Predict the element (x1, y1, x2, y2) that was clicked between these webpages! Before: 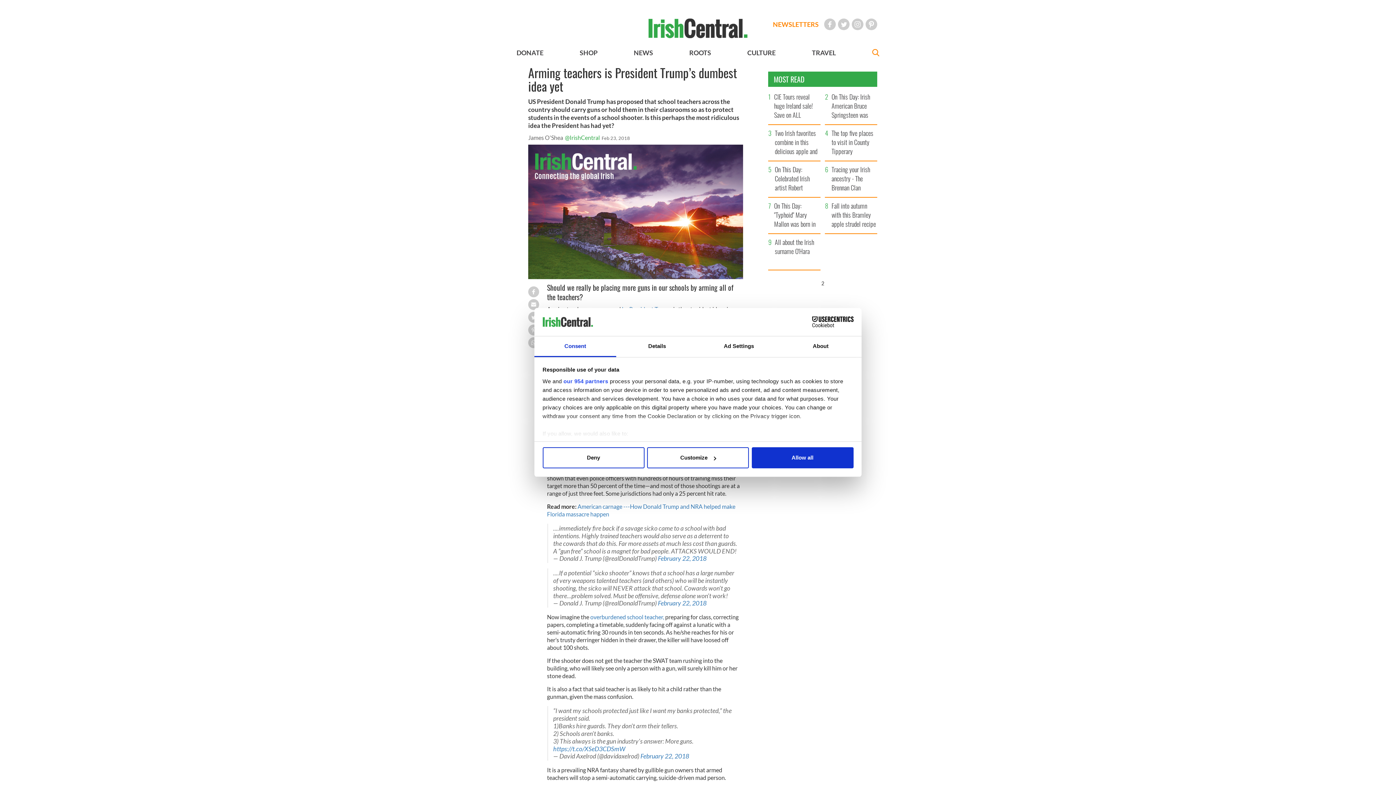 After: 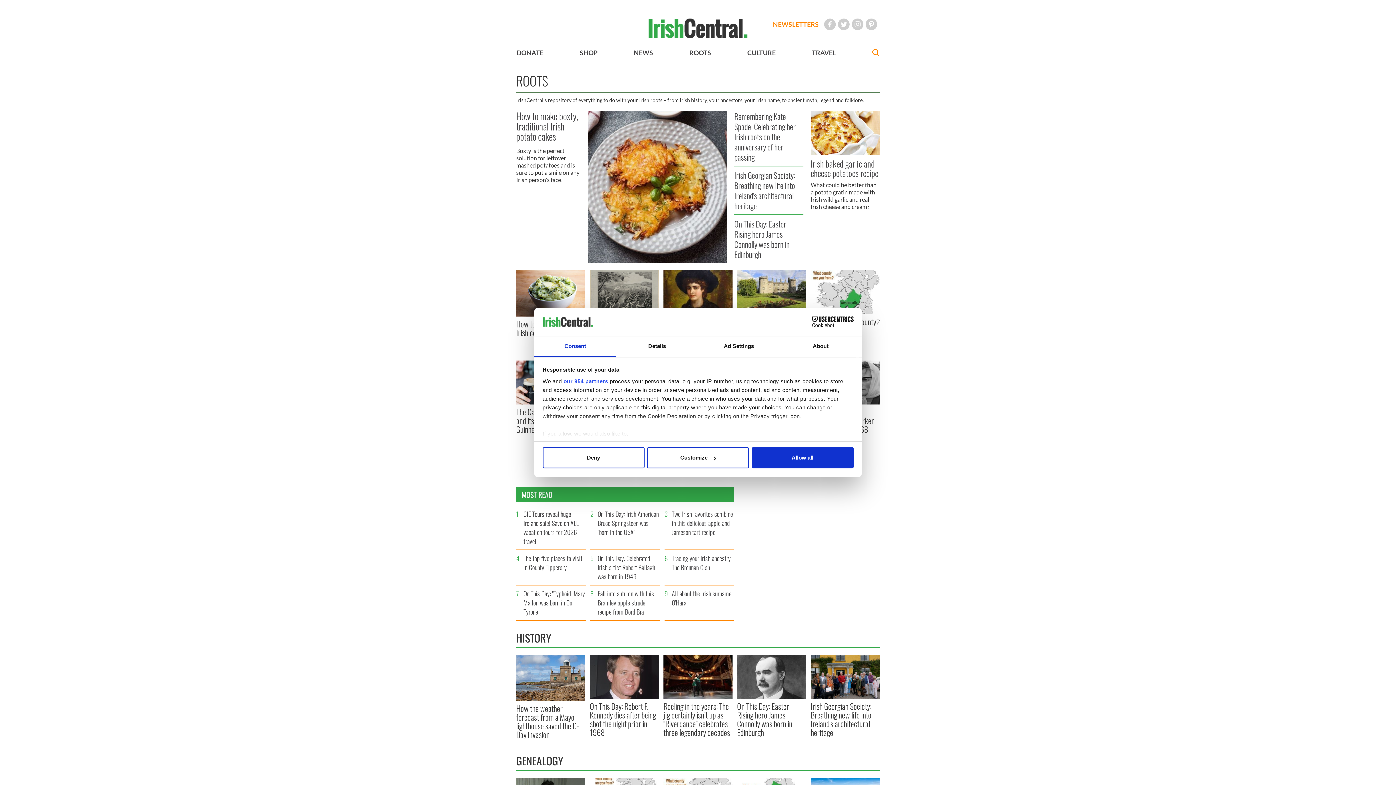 Action: bbox: (689, 48, 711, 56) label: ROOTS